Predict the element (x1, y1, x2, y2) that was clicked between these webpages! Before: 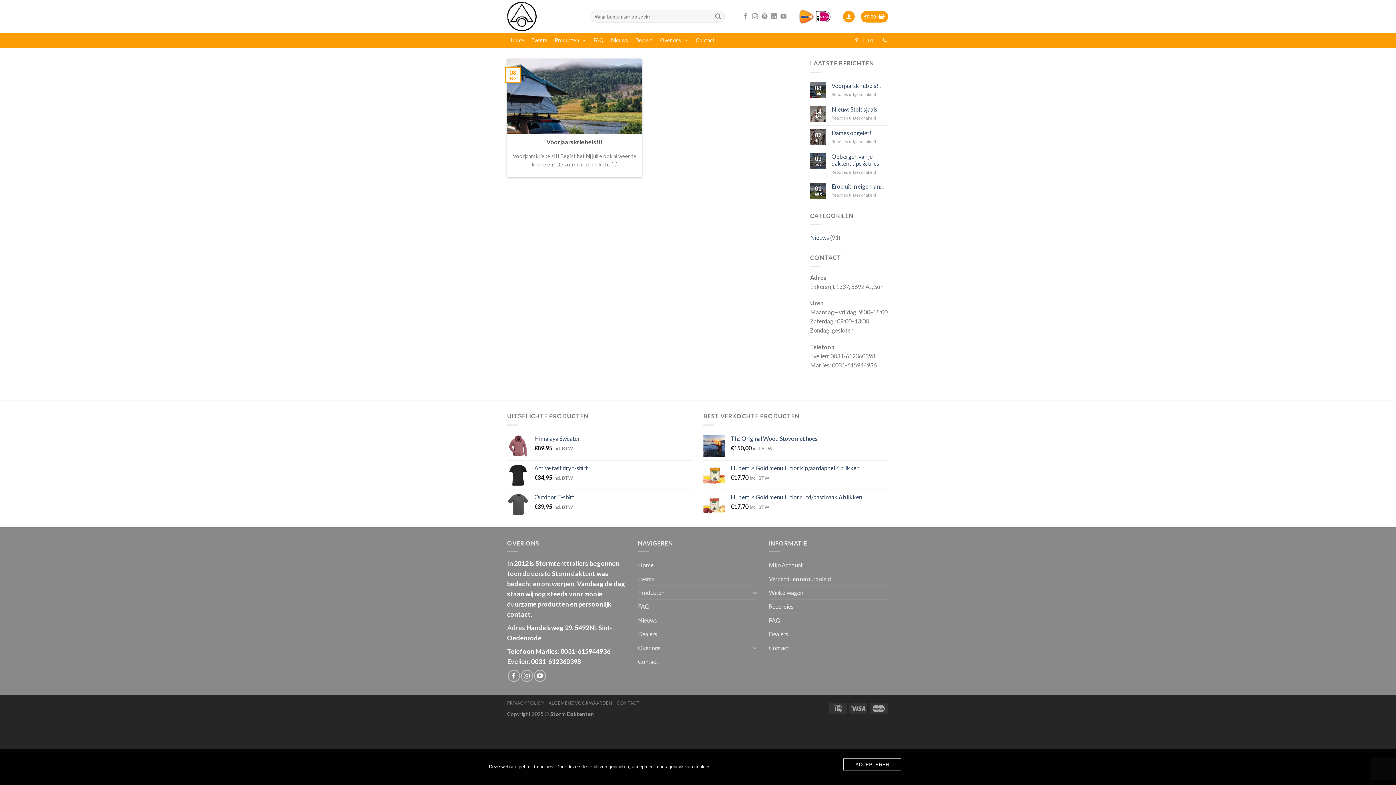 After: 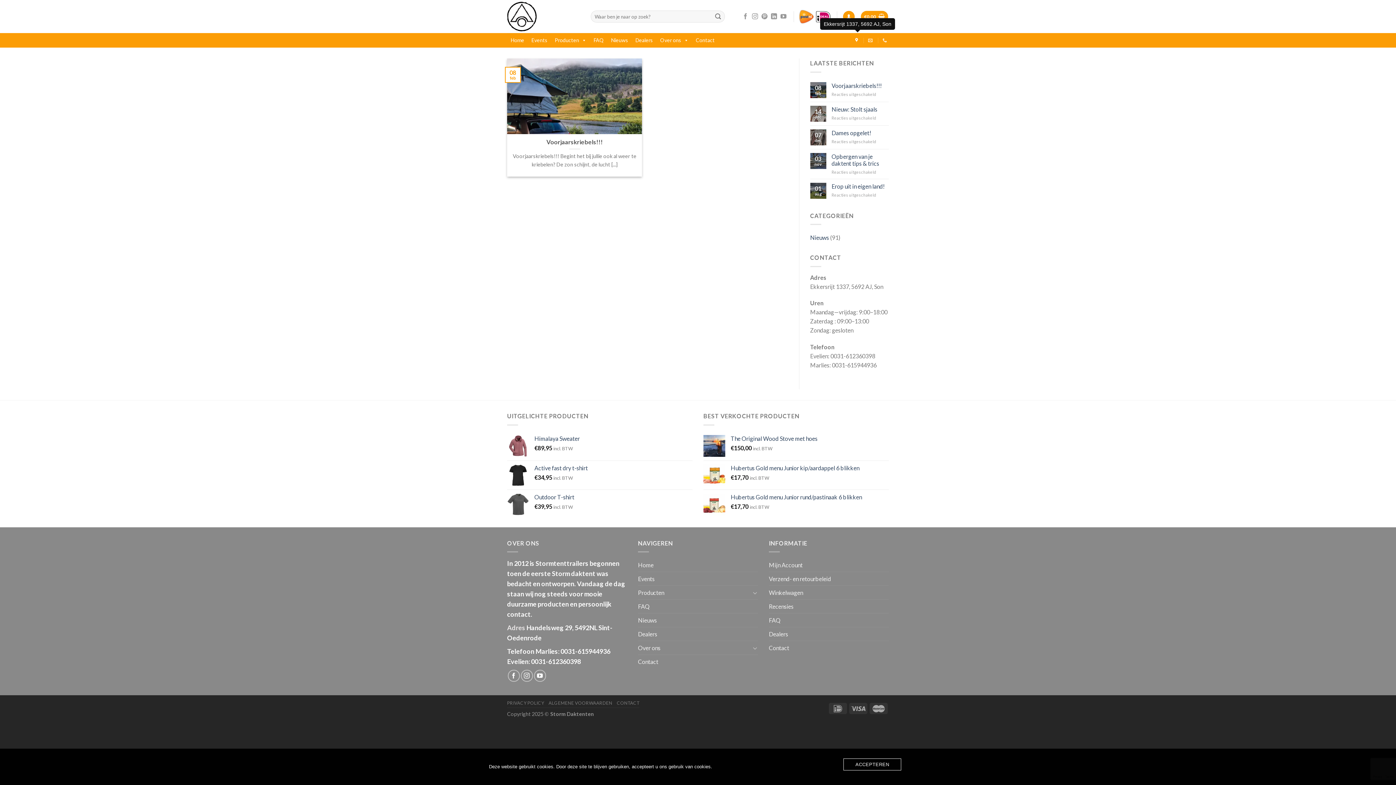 Action: bbox: (855, 34, 860, 46)